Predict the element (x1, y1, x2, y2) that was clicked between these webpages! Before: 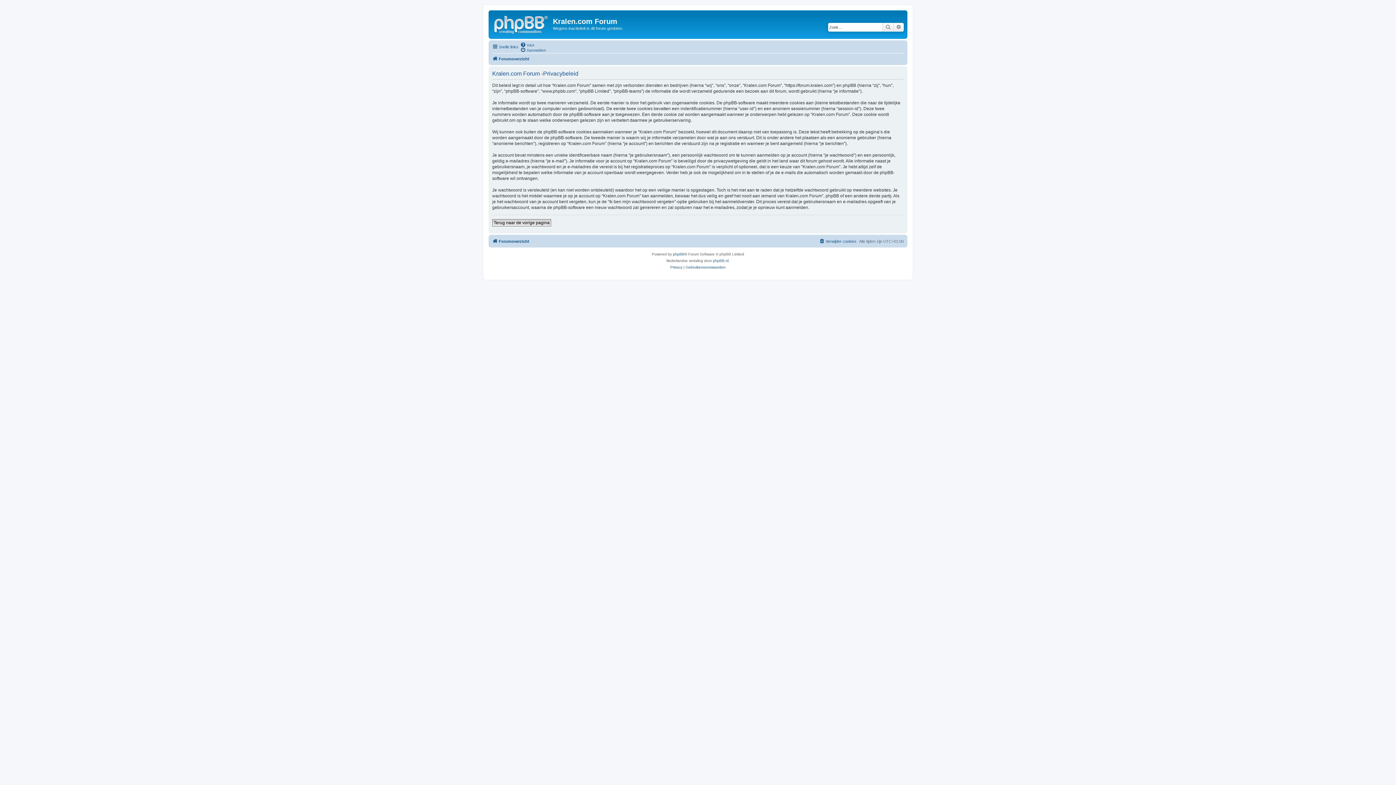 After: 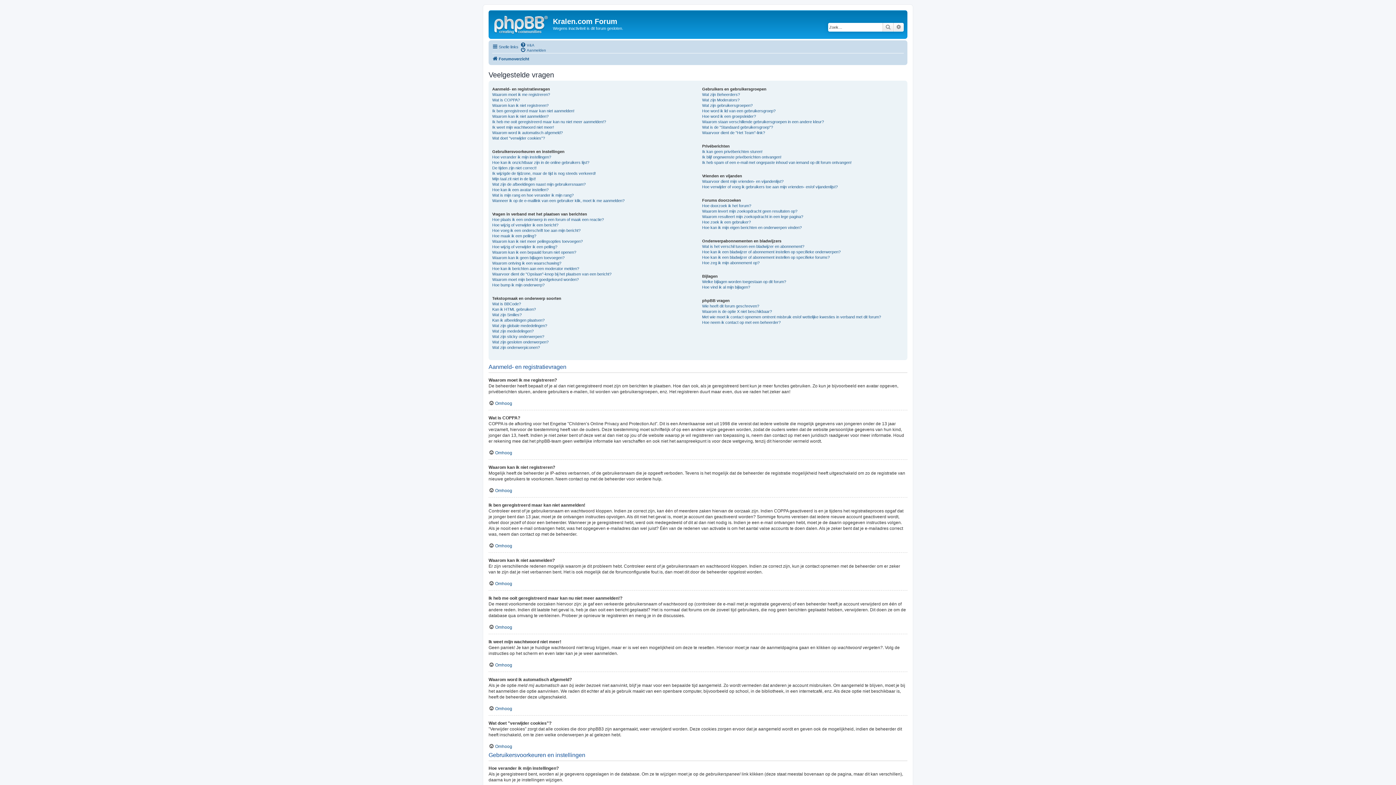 Action: bbox: (520, 42, 534, 47) label: V&A